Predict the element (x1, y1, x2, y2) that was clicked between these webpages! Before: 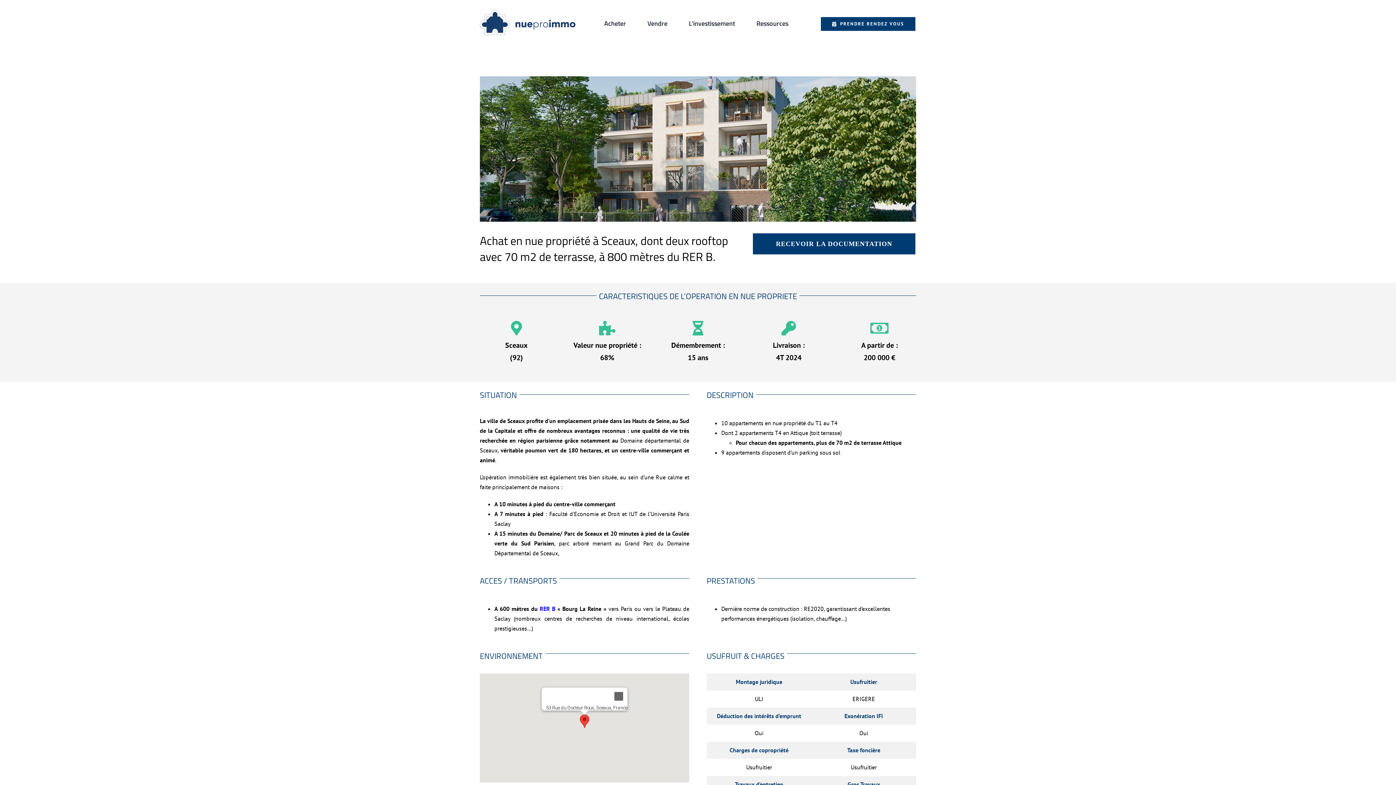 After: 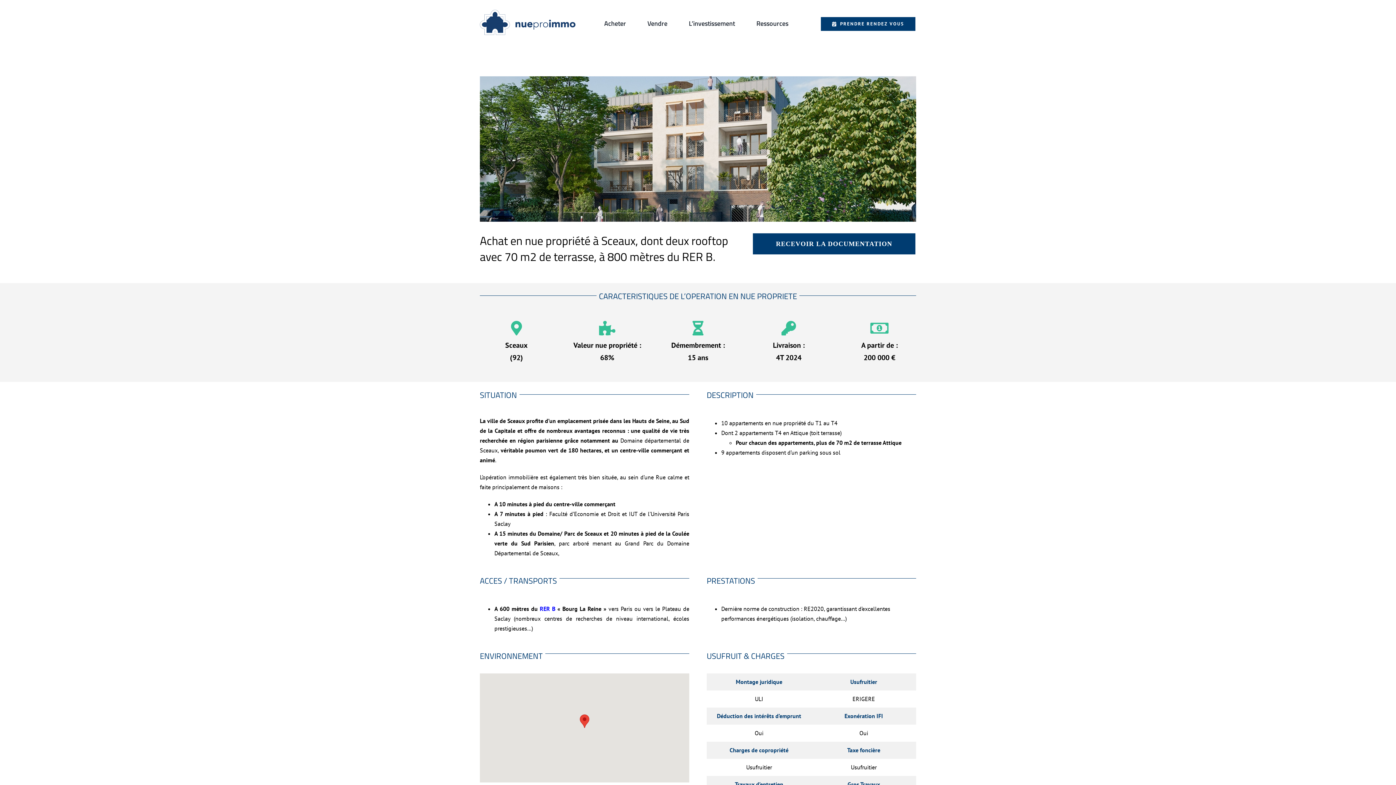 Action: bbox: (610, 688, 627, 705) label: Fermer